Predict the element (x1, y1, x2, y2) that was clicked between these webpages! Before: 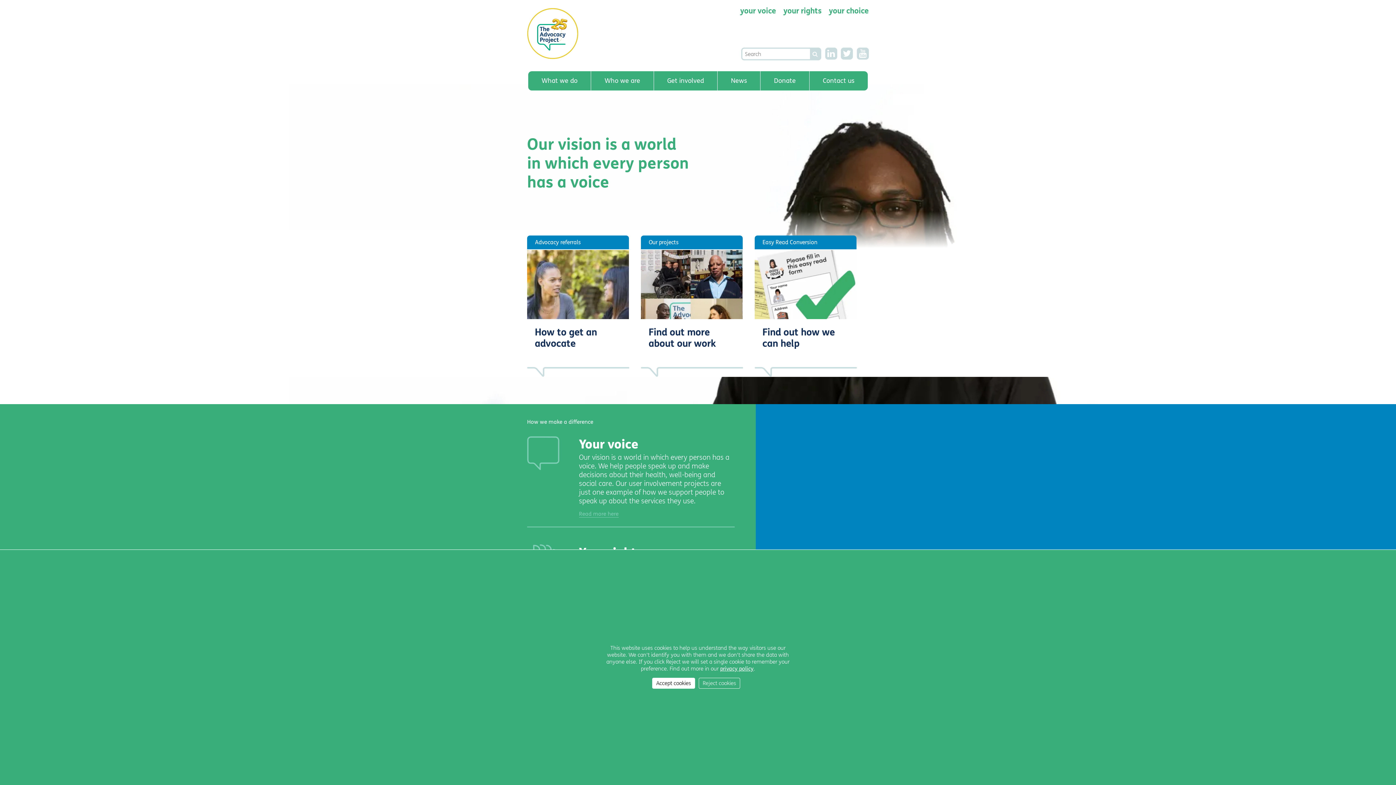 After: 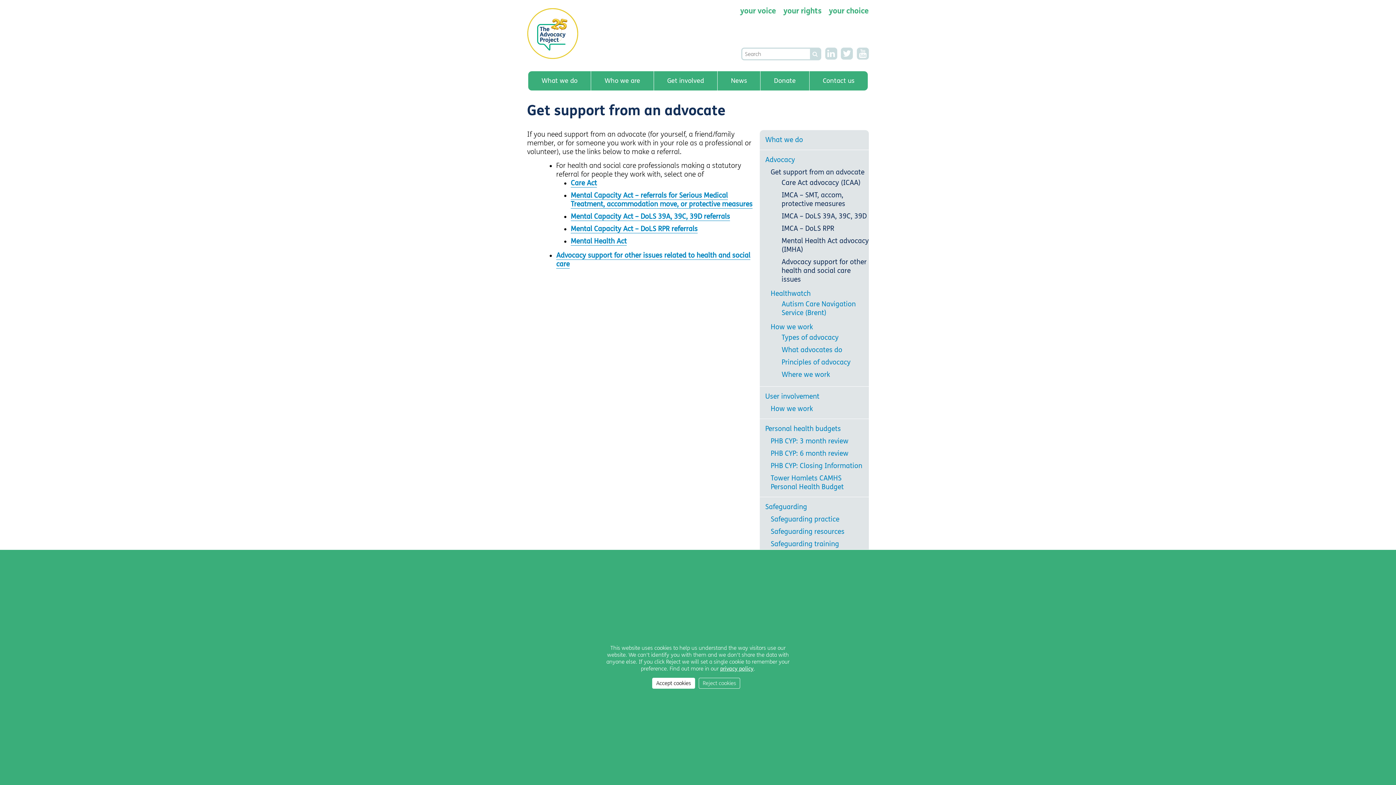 Action: label: Advocacy referrals

How to get an advocate bbox: (527, 235, 629, 376)